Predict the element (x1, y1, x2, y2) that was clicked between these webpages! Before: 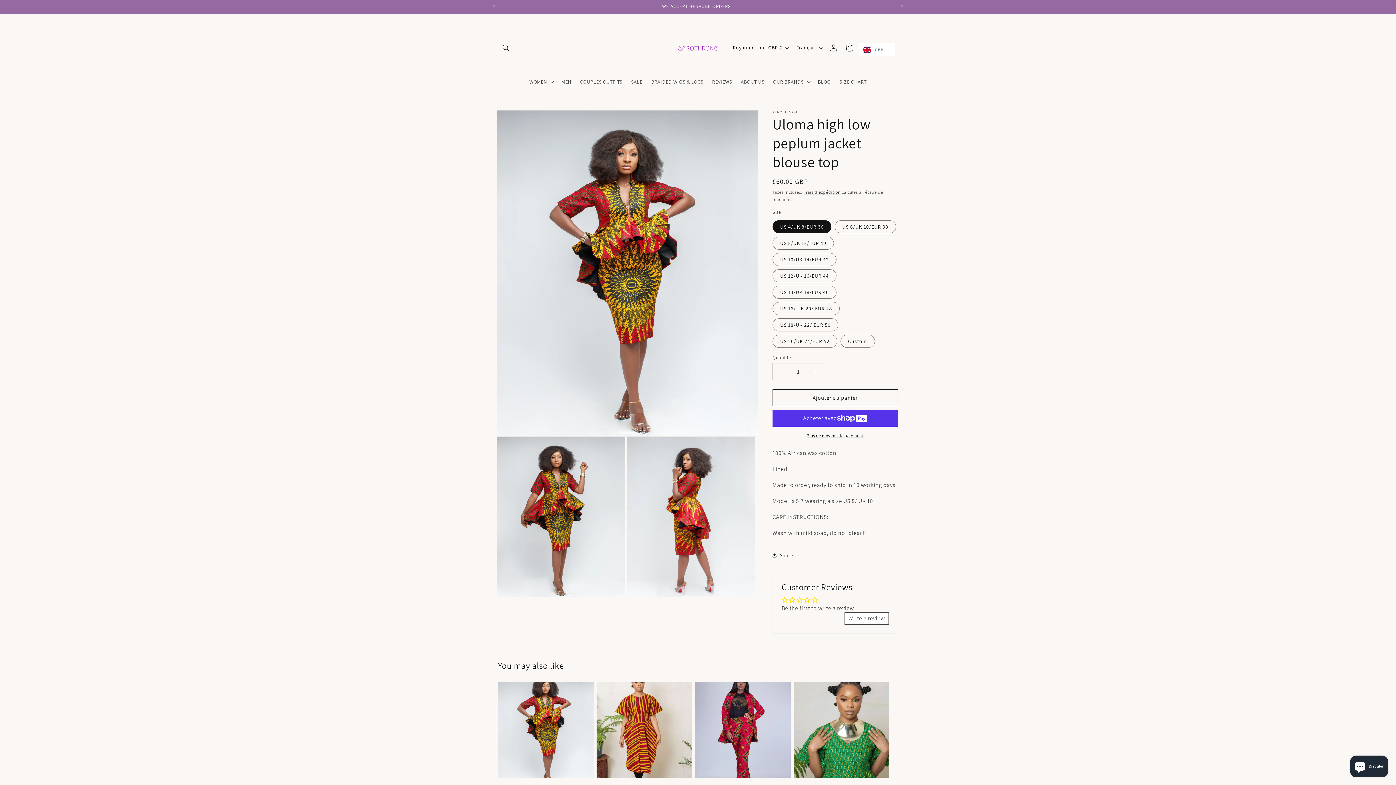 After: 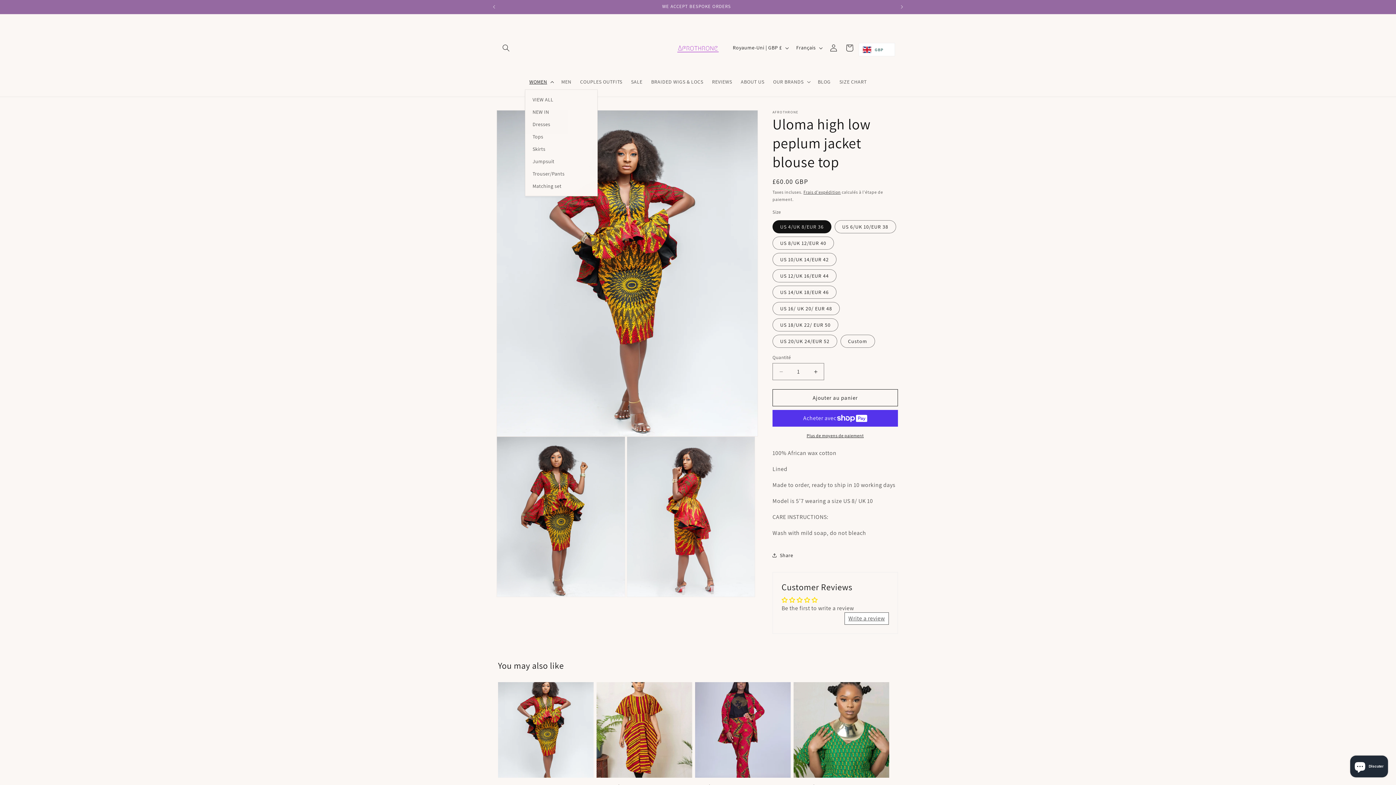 Action: label: WOMEN bbox: (525, 74, 557, 89)